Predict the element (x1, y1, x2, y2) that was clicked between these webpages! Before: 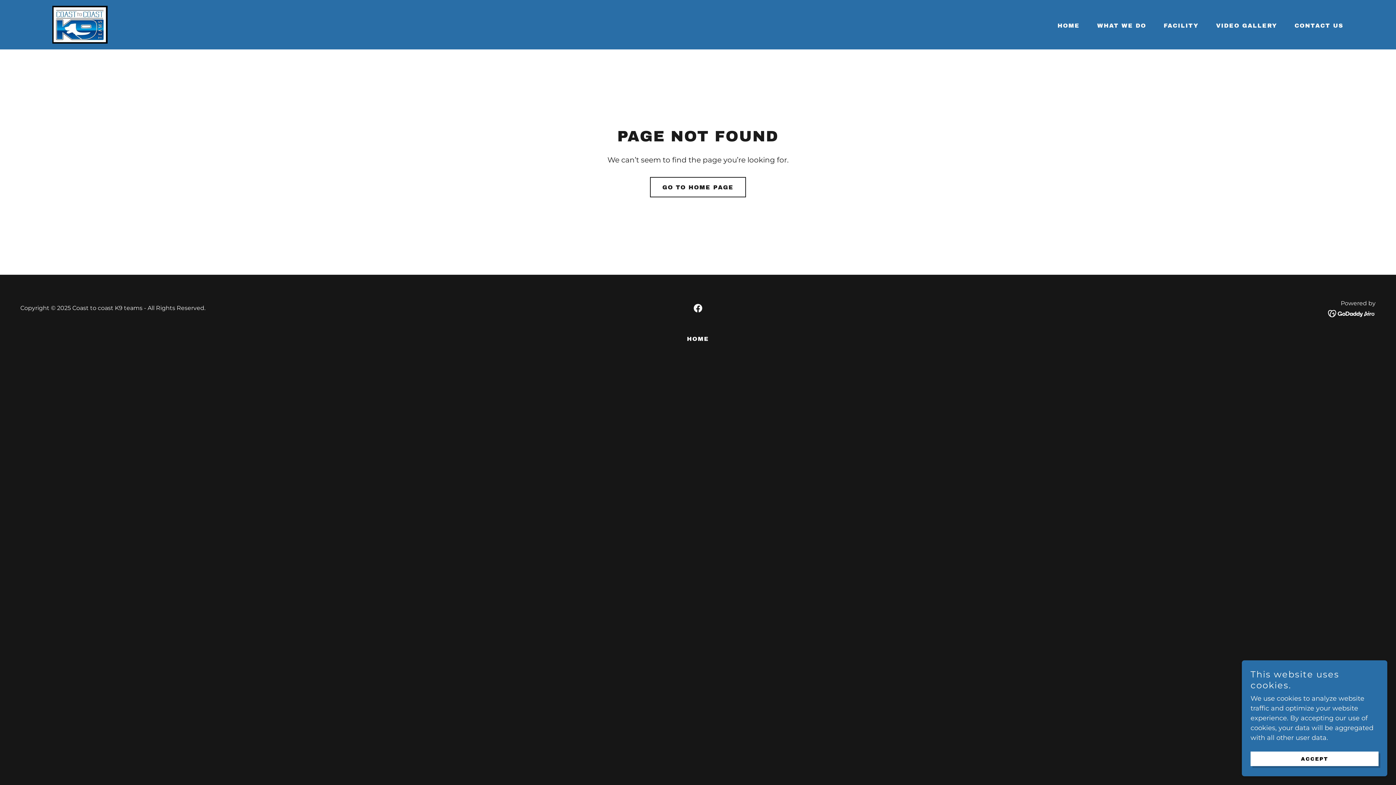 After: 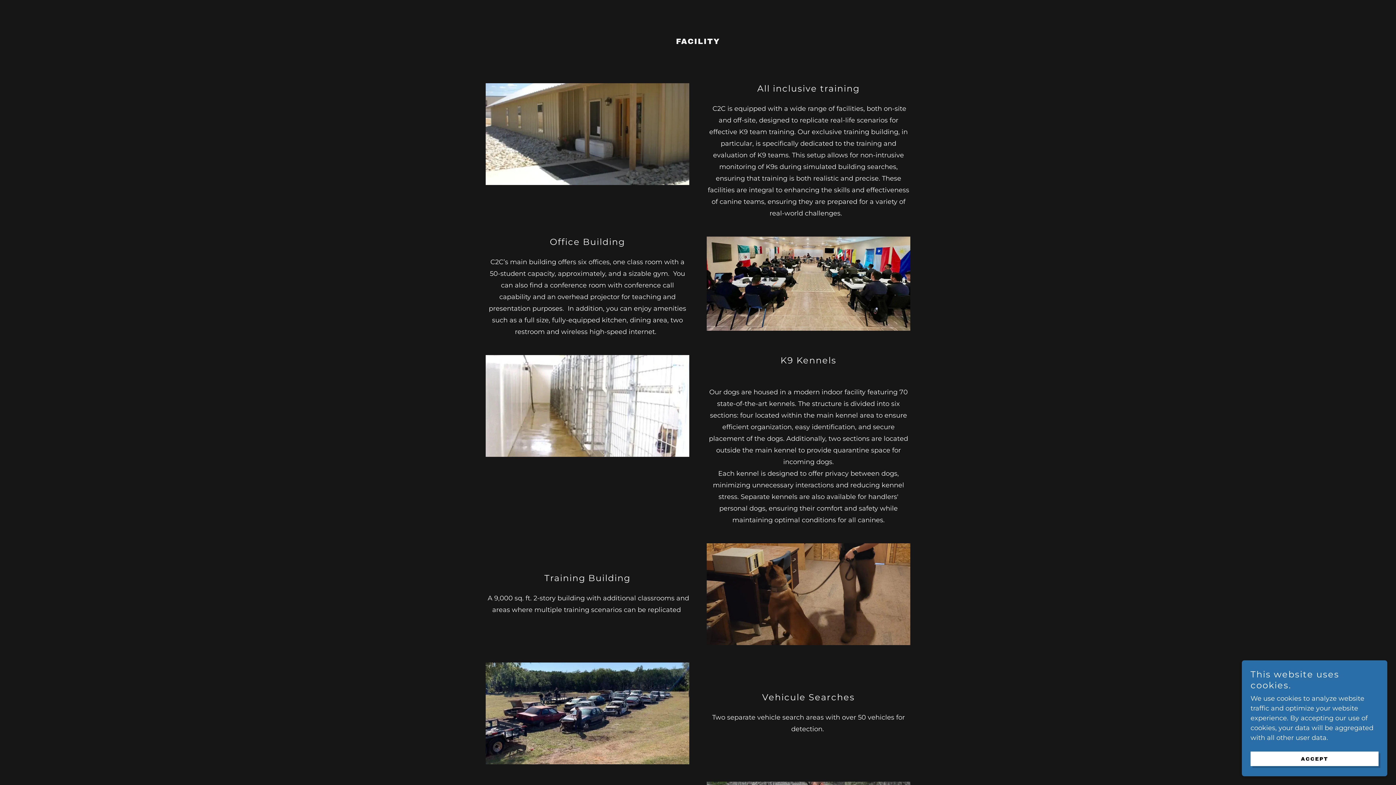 Action: label: FACILITY bbox: (1155, 19, 1201, 32)